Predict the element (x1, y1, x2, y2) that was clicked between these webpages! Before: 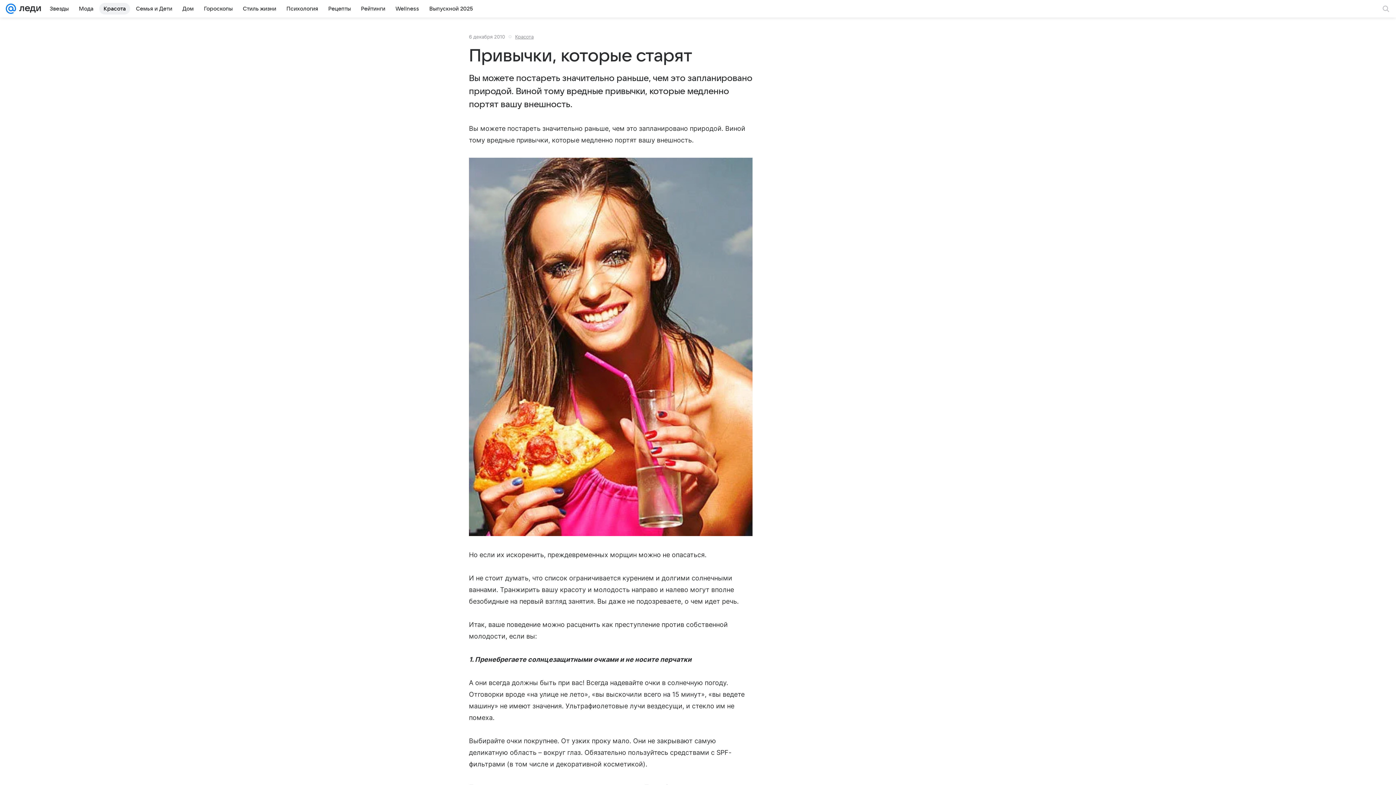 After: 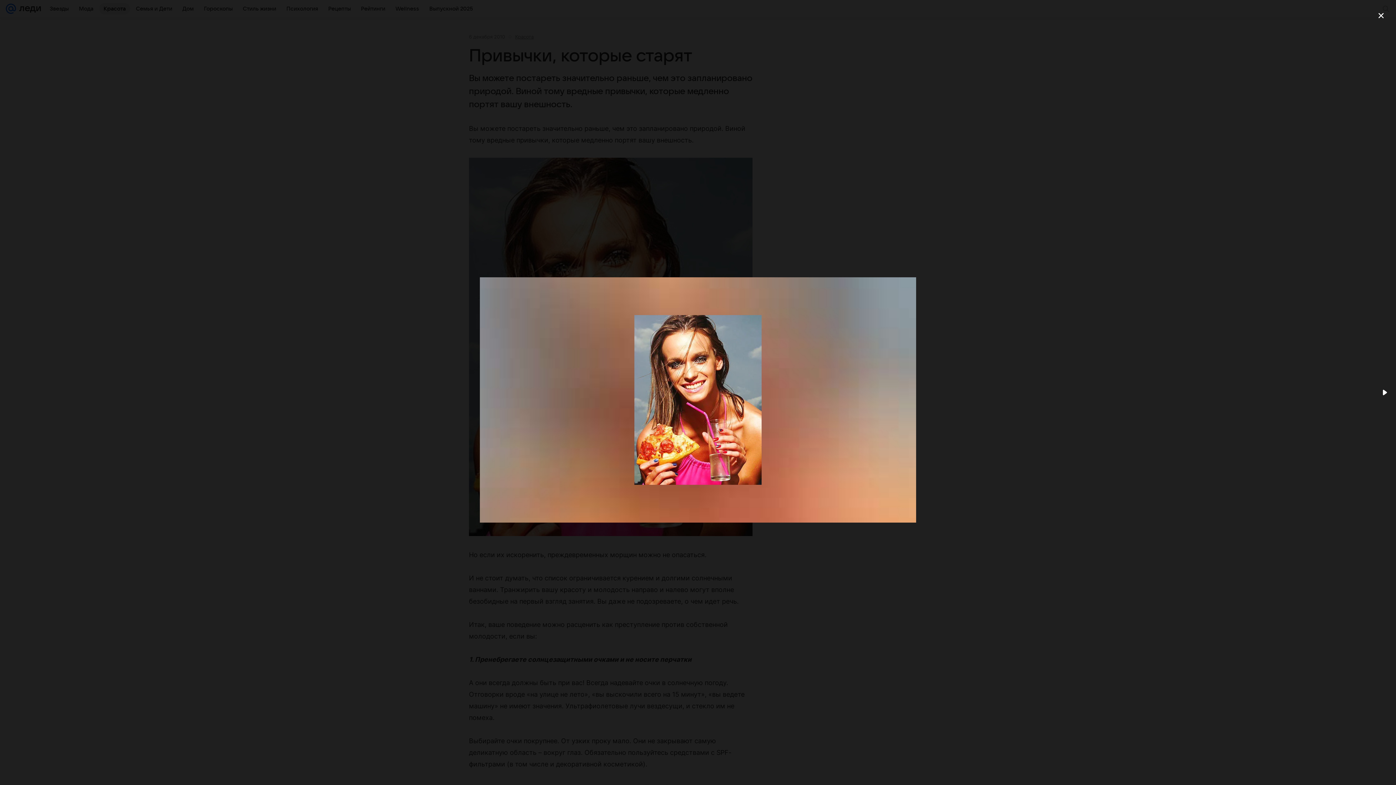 Action: bbox: (469, 157, 752, 537)